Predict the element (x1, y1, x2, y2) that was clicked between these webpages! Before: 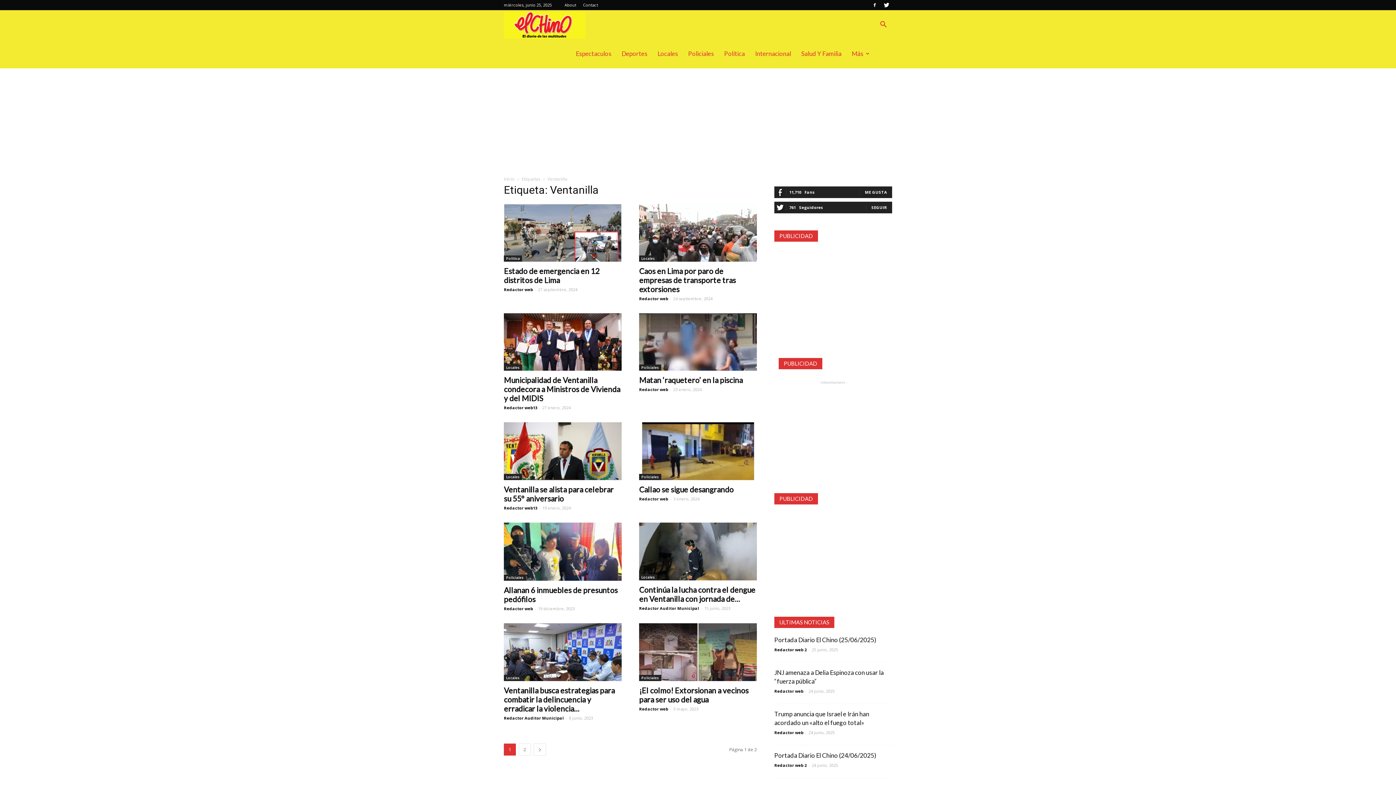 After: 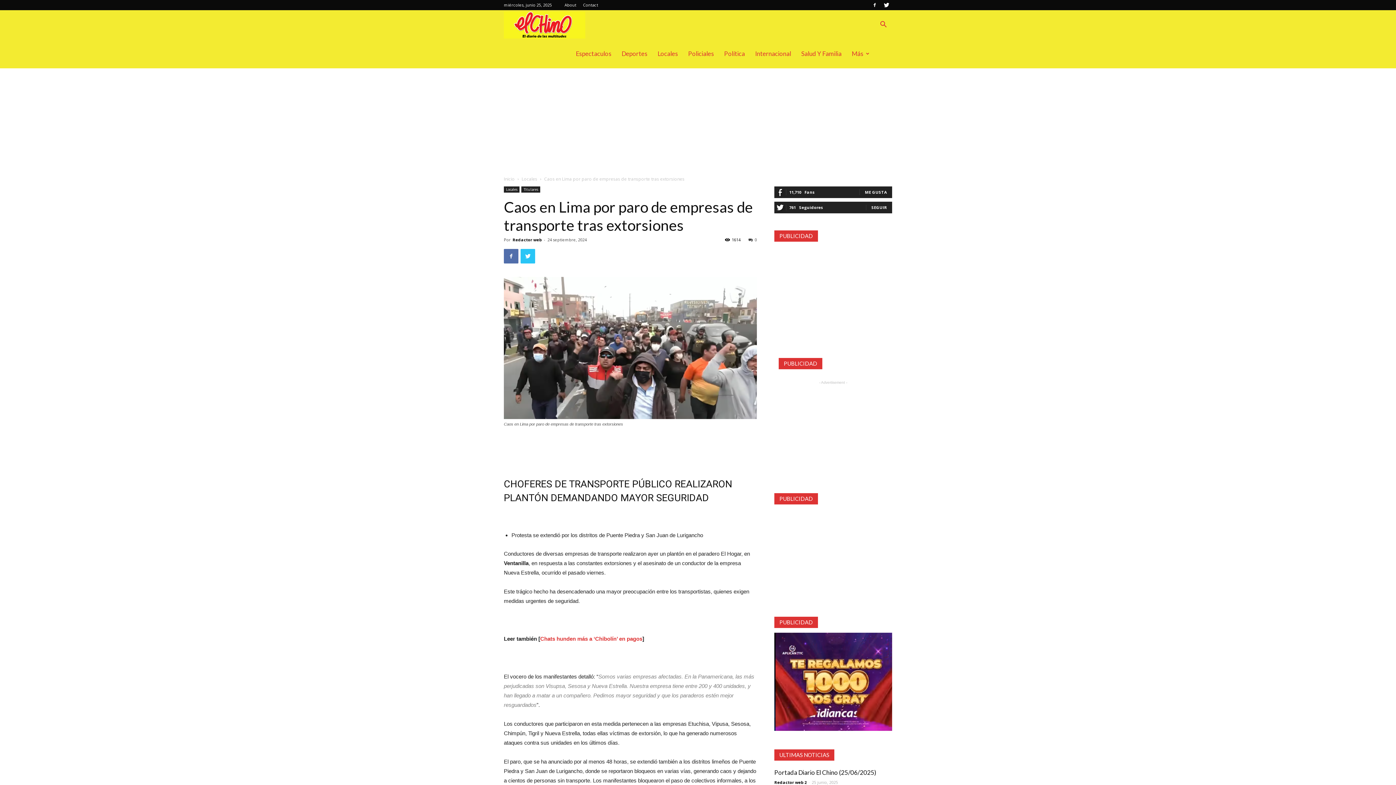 Action: bbox: (639, 204, 757, 261)